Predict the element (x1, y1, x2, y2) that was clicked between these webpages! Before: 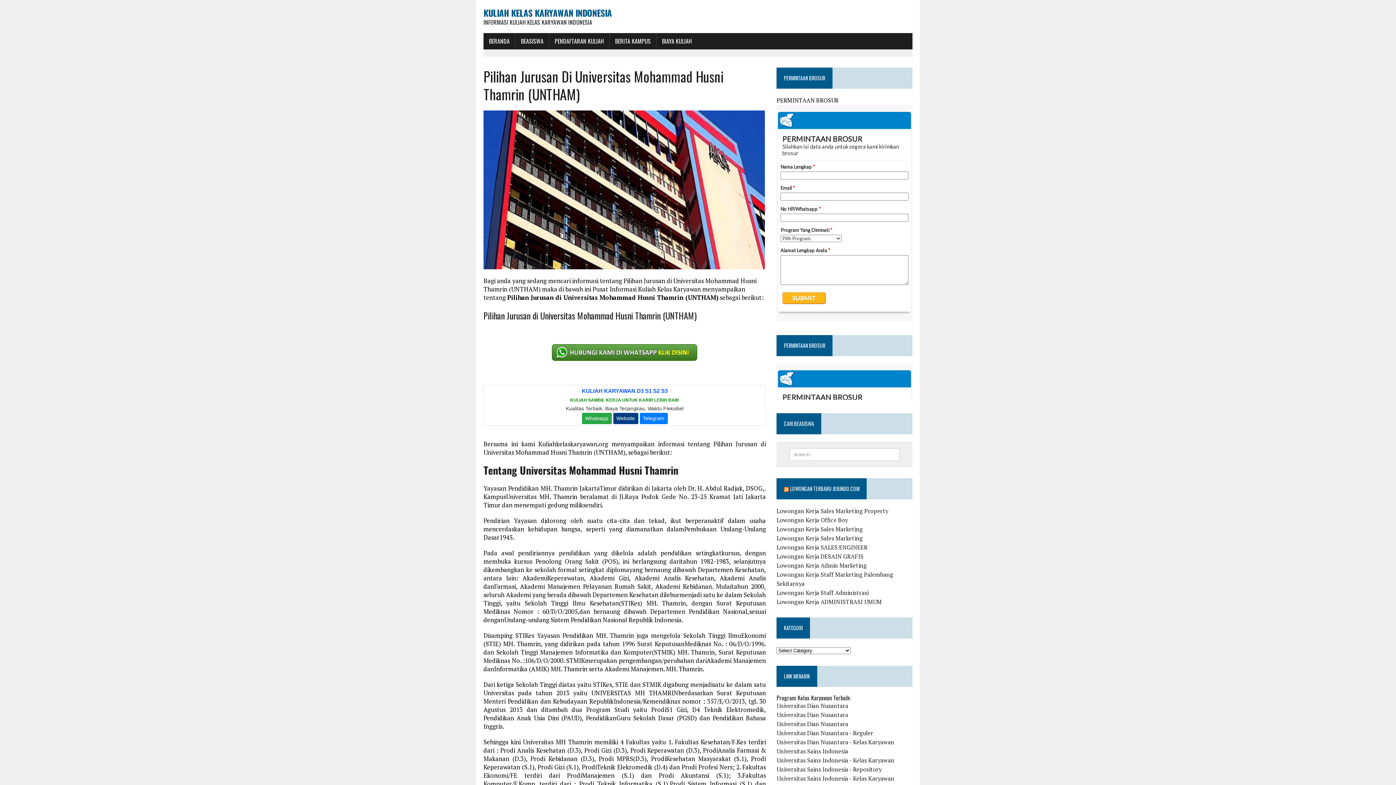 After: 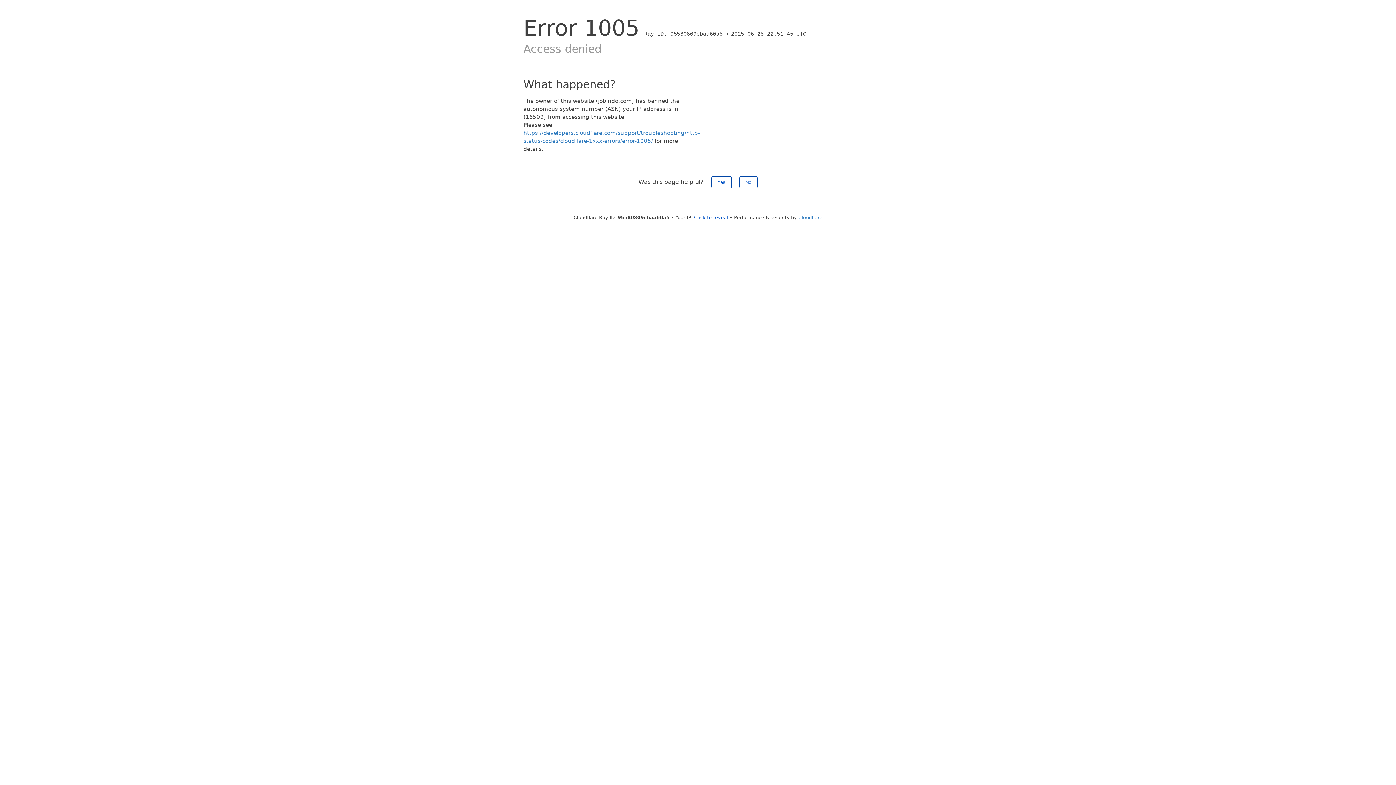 Action: label: Lowongan Kerja Sales Marketing Property bbox: (776, 507, 888, 515)